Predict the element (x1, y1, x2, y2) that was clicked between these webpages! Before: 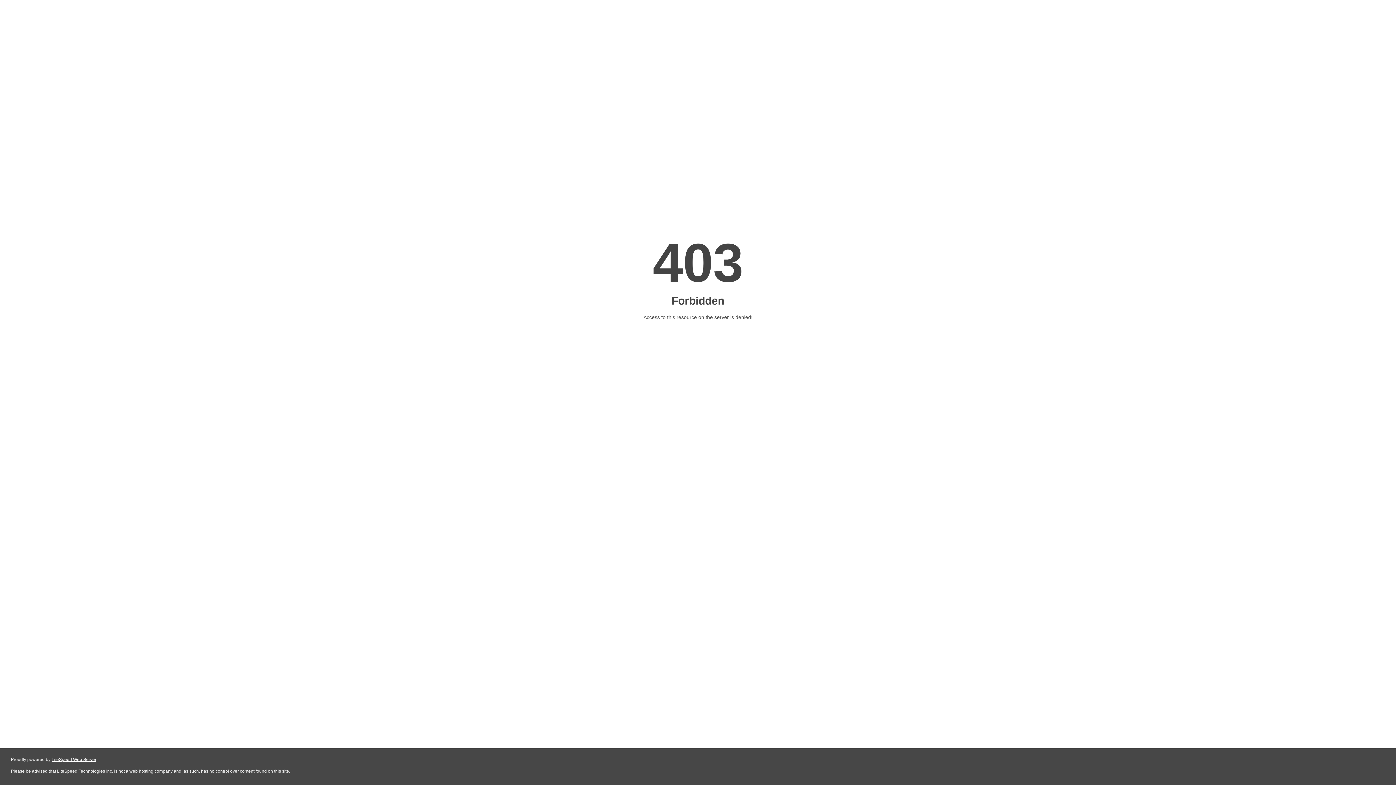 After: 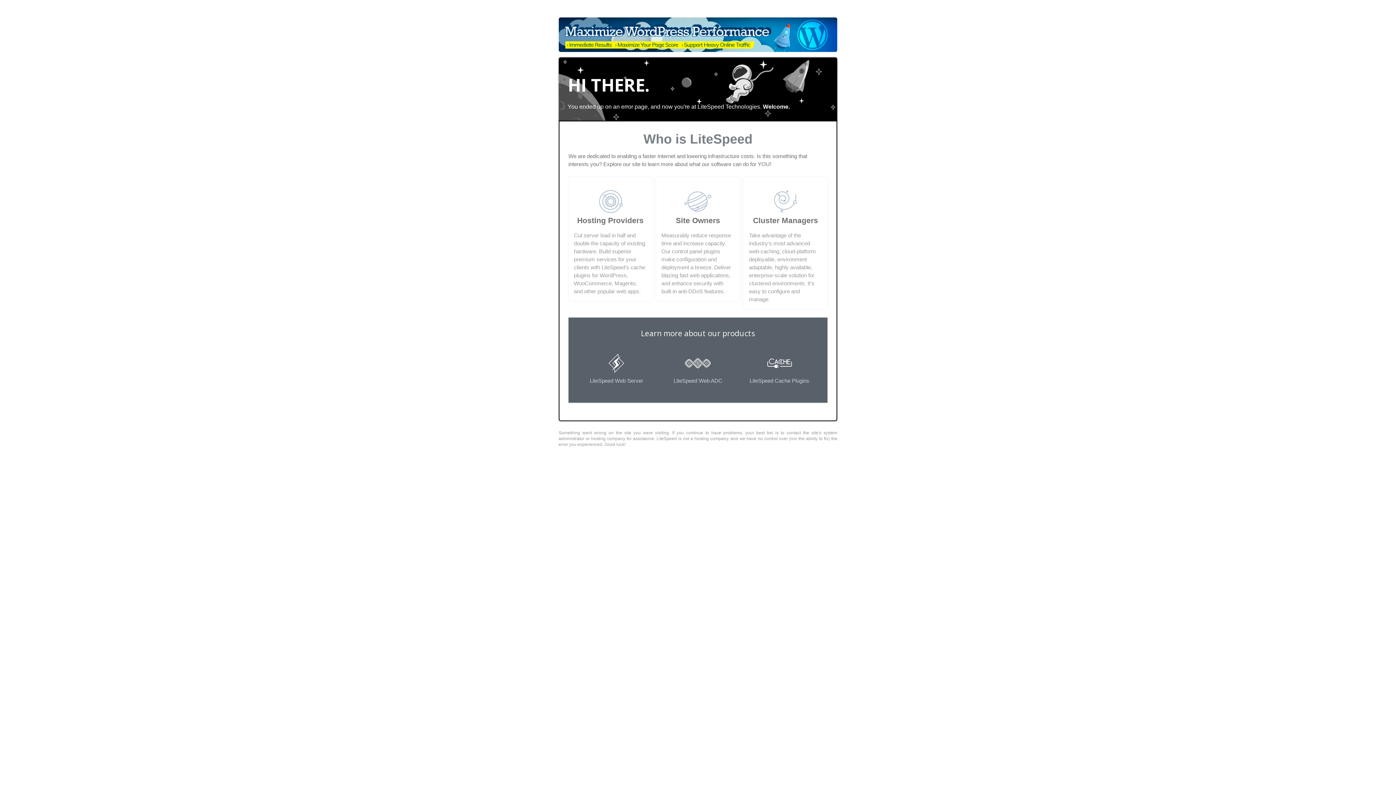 Action: bbox: (51, 757, 96, 762) label: LiteSpeed Web Server